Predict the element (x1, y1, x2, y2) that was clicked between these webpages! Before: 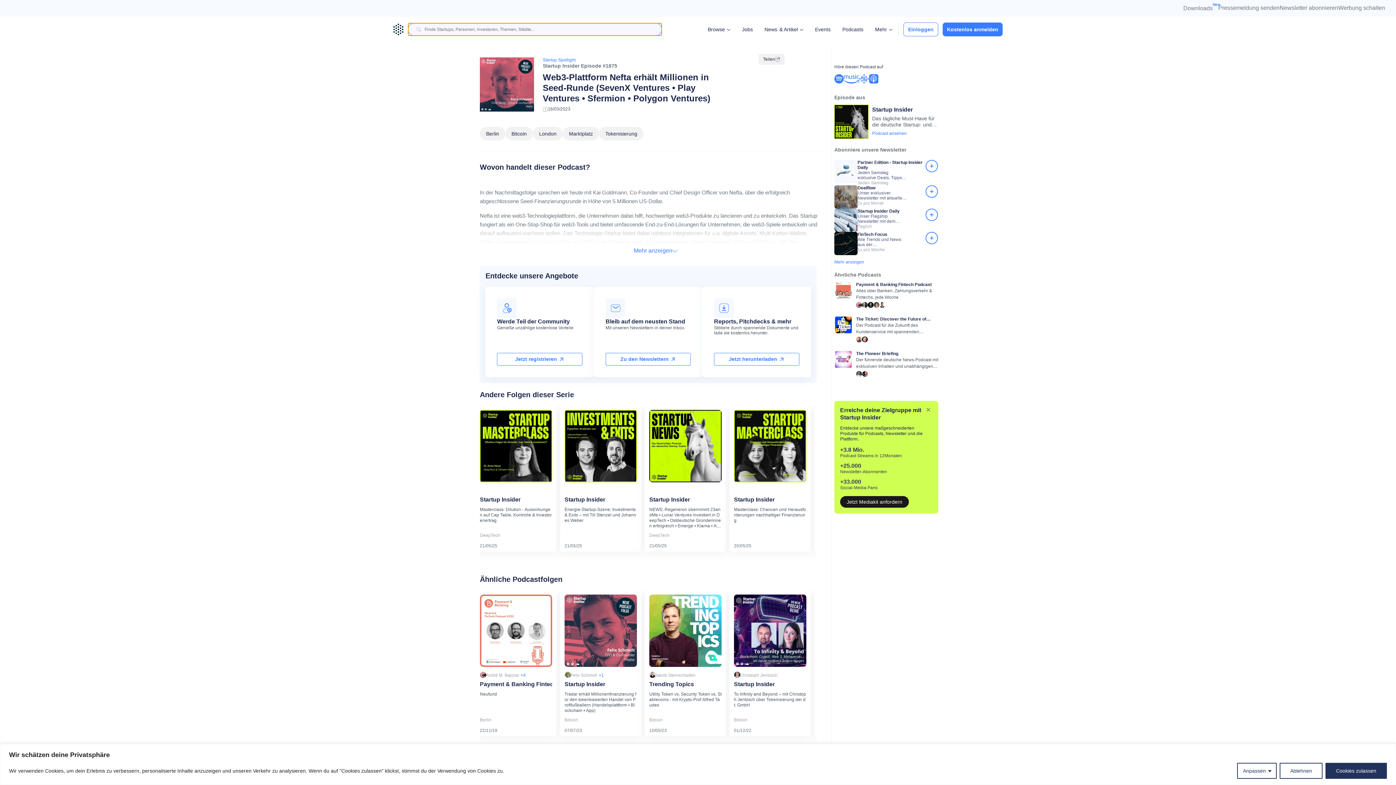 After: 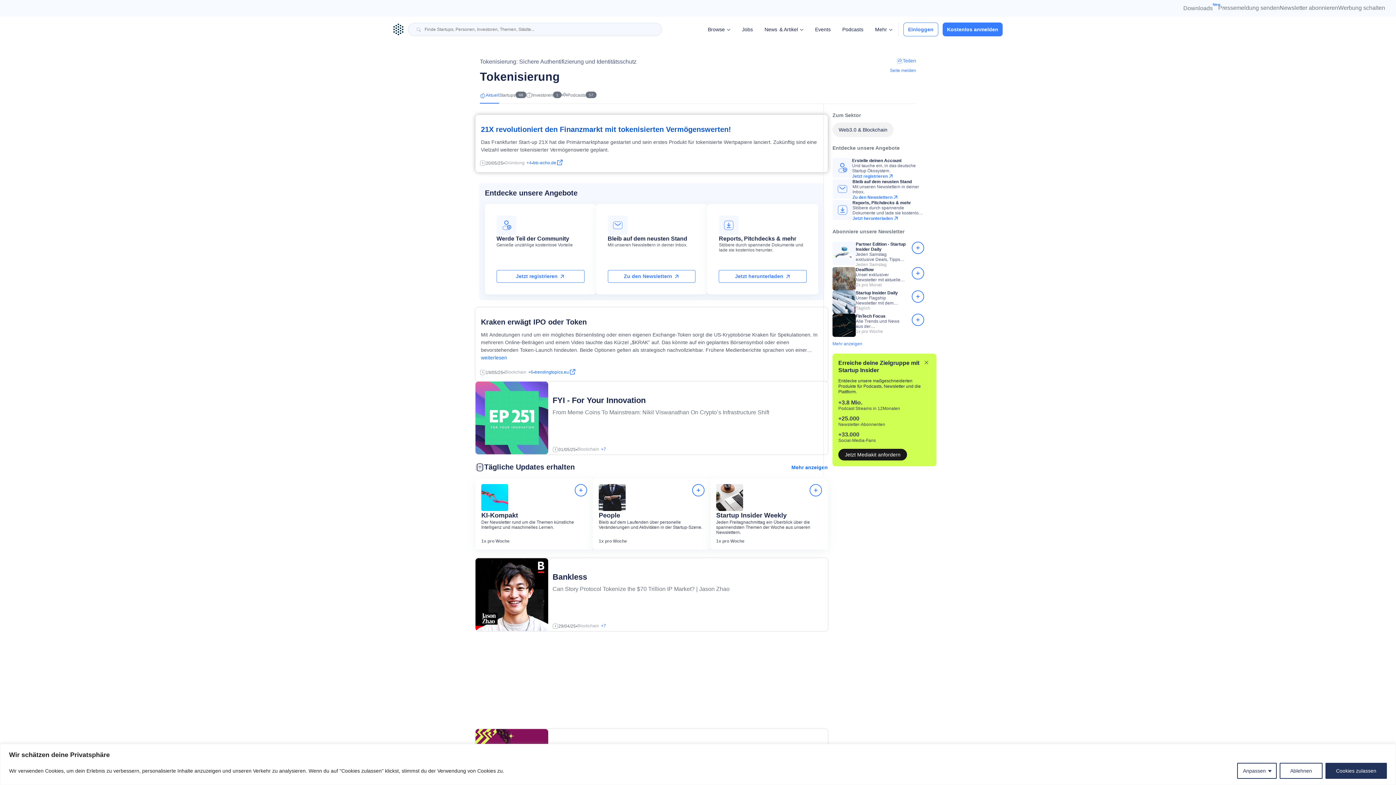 Action: bbox: (599, 126, 643, 140) label: Tokenisierung